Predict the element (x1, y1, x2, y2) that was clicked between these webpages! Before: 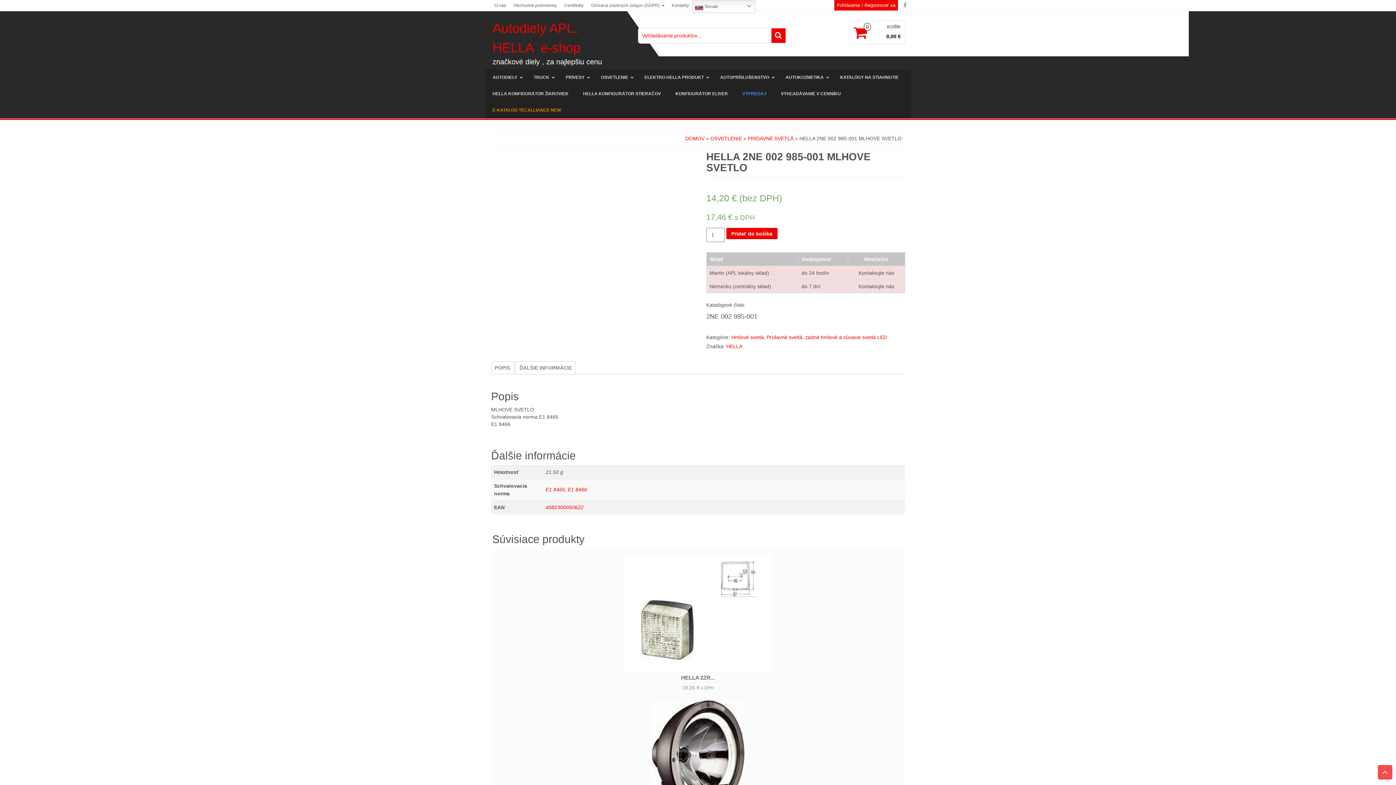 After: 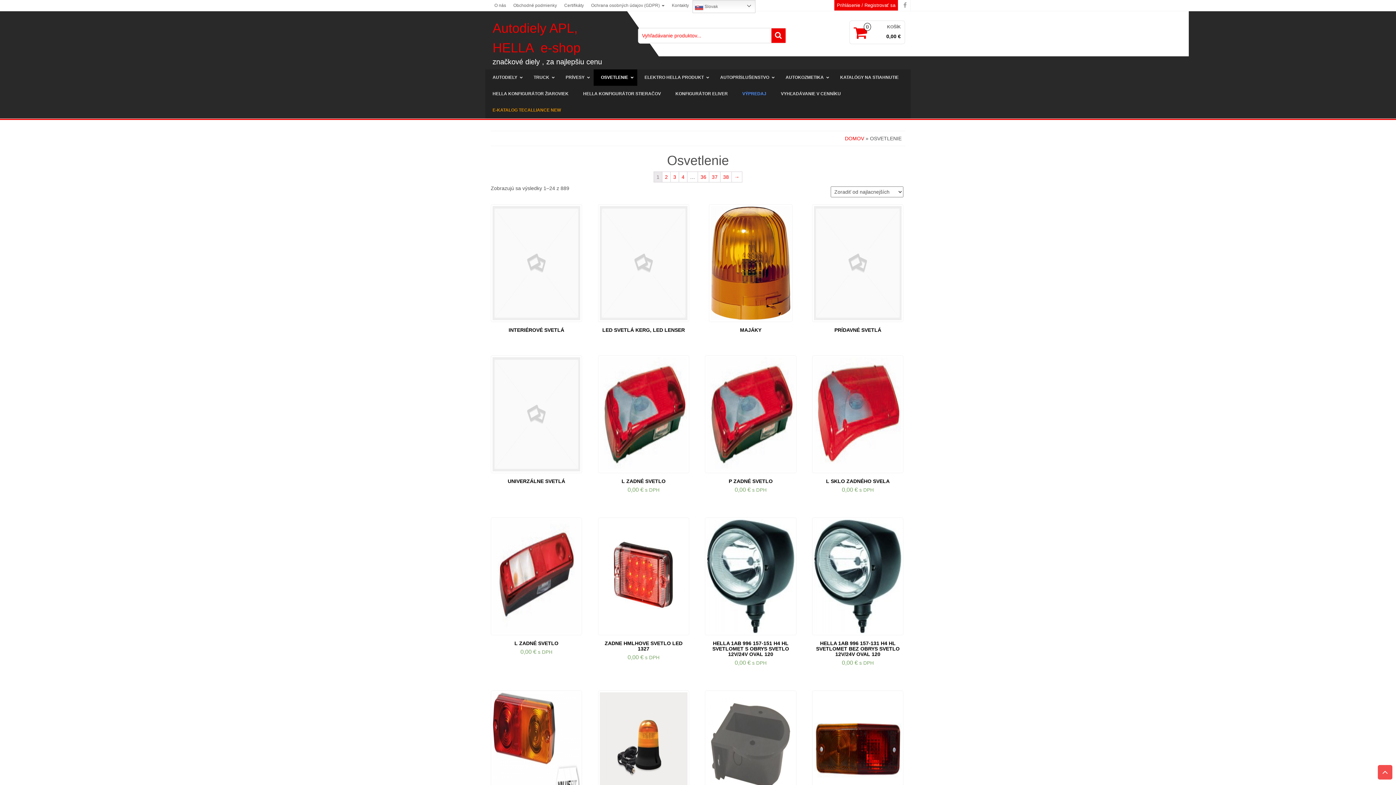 Action: label: OSVETLENIE bbox: (593, 69, 637, 85)